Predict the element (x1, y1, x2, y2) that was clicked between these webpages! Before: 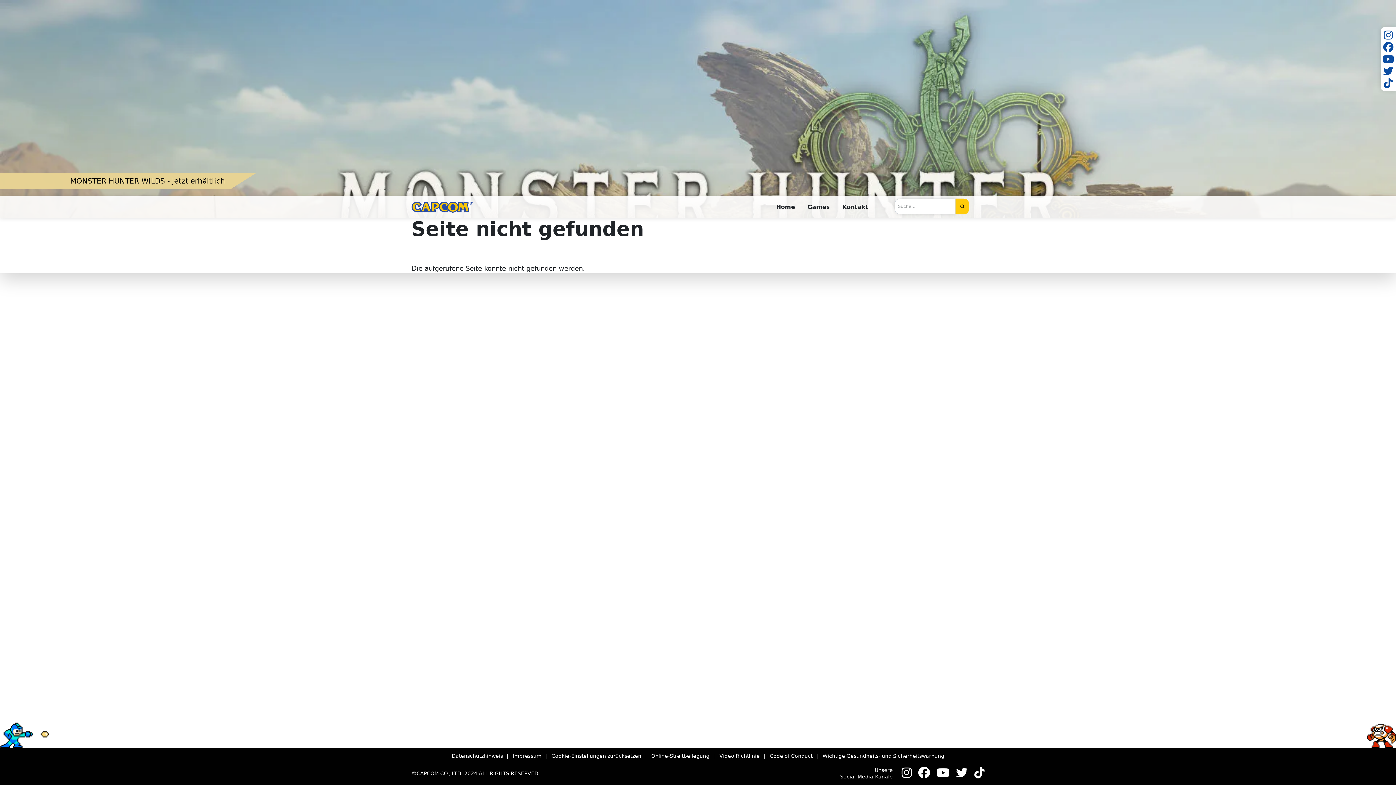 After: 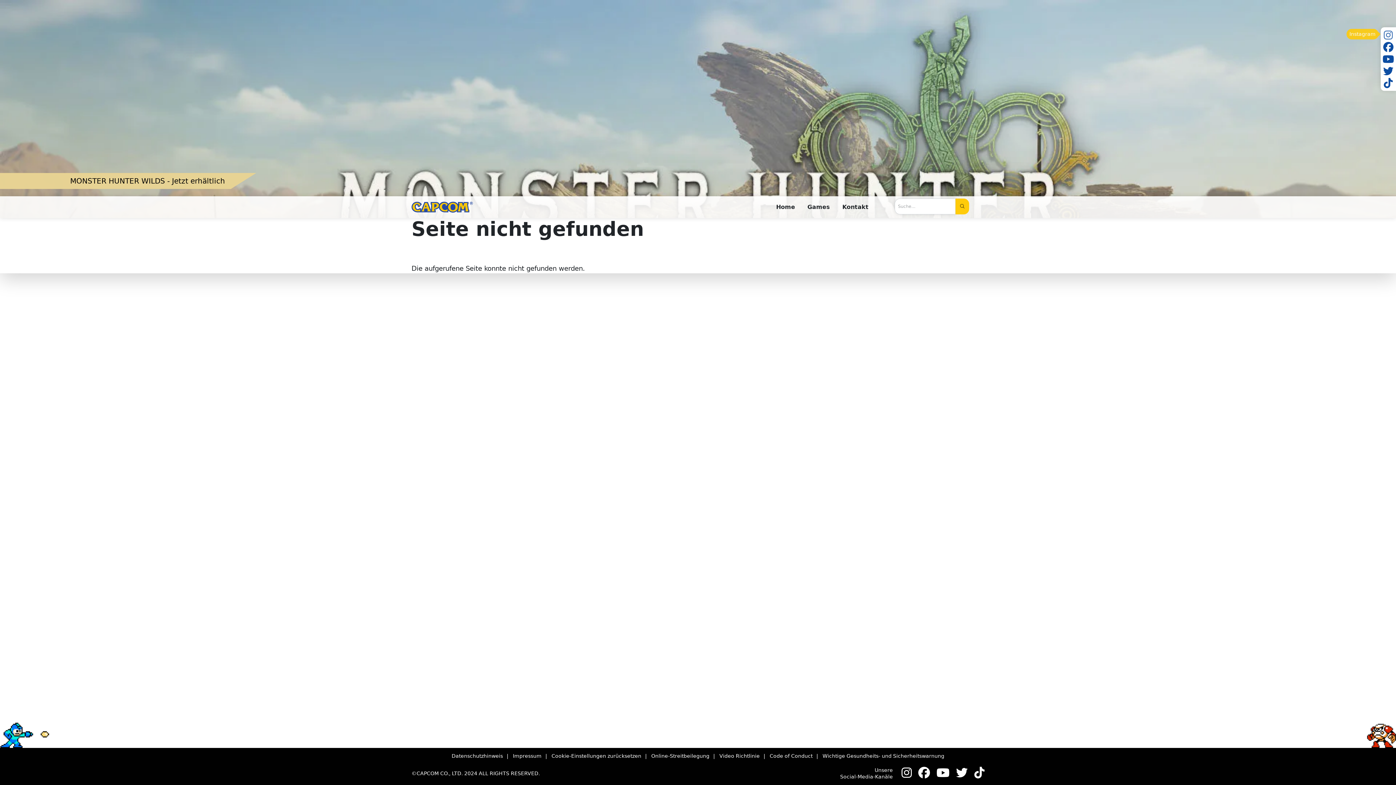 Action: label: Instagram bbox: (1381, 28, 1396, 40)